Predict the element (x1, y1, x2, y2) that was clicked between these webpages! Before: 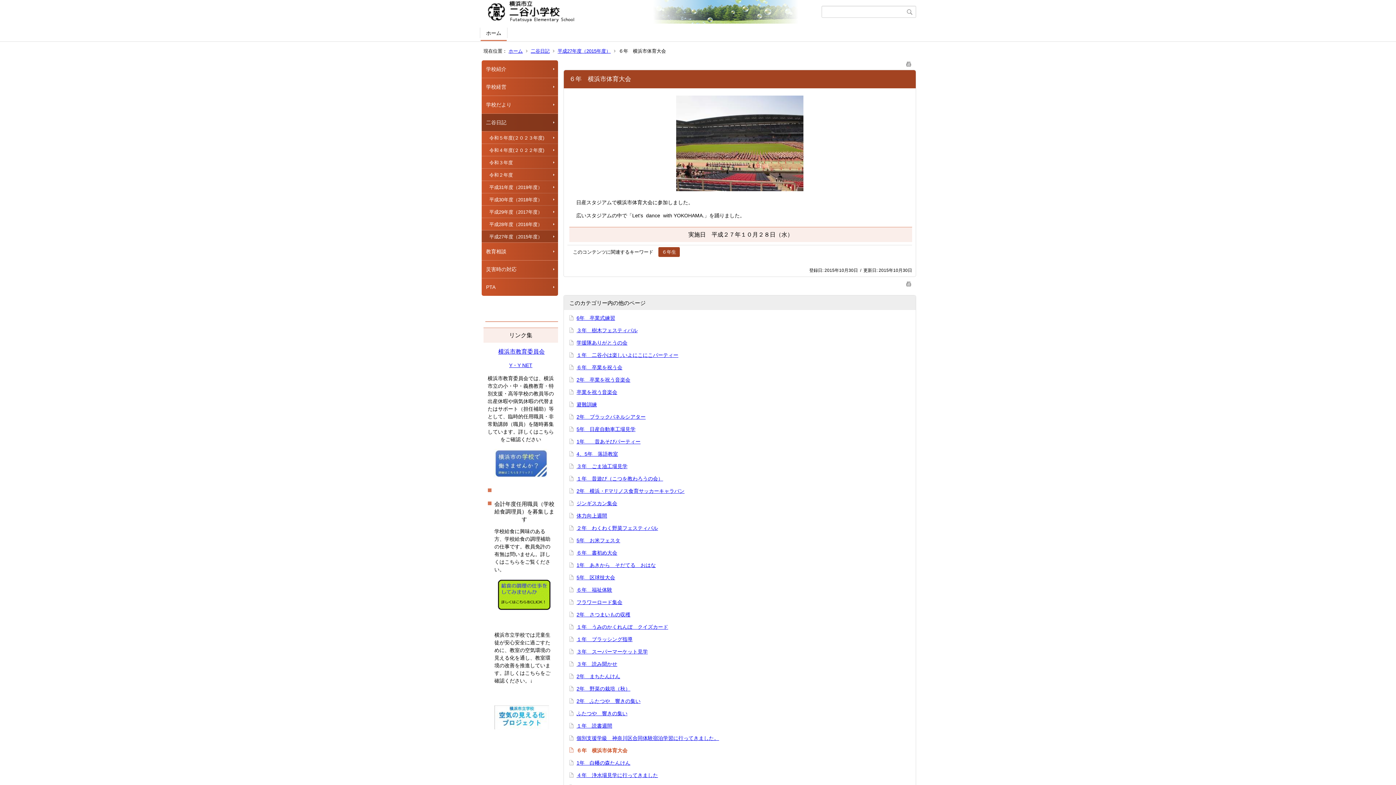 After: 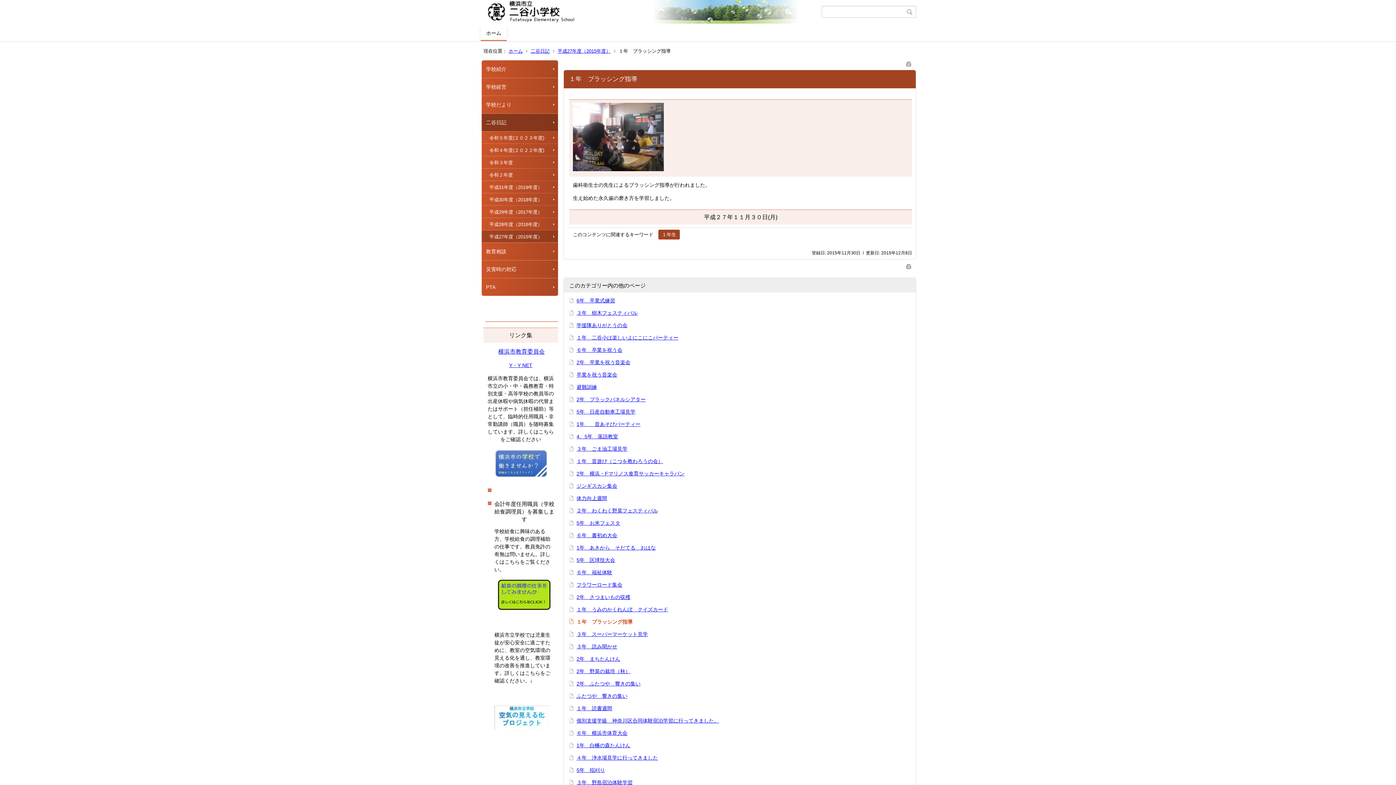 Action: label: １年　ブラッシング指導 bbox: (576, 636, 632, 642)